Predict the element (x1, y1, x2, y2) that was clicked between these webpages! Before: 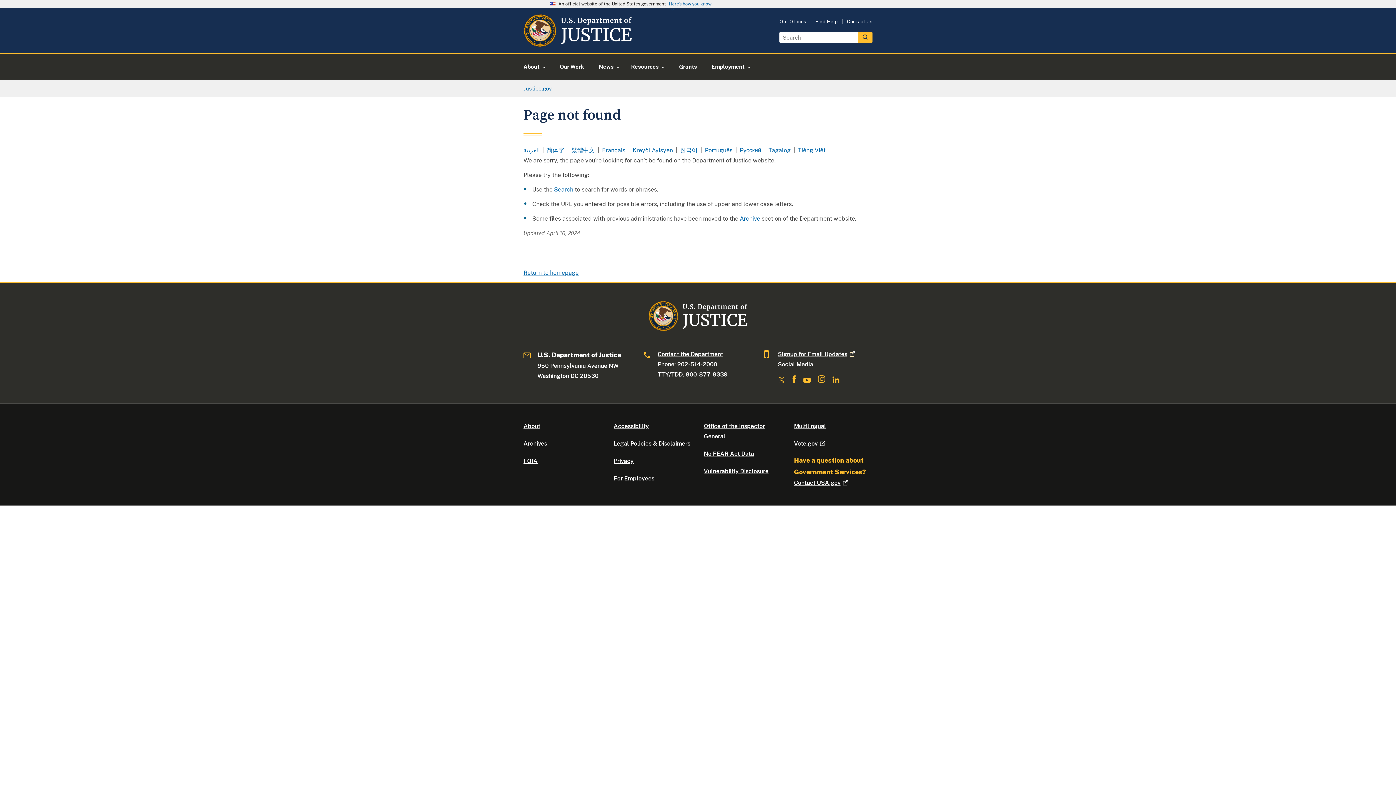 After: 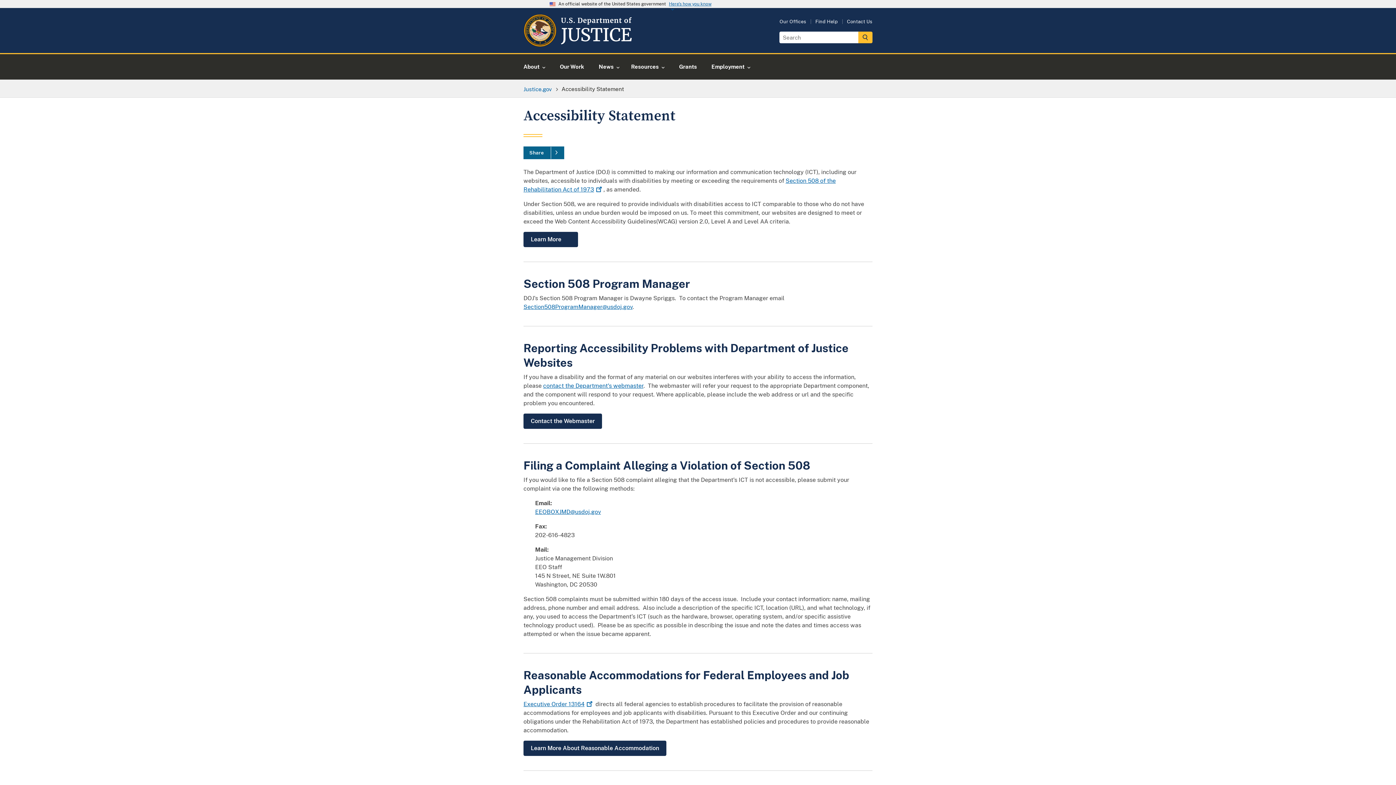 Action: bbox: (613, 422, 649, 429) label: Accessibility